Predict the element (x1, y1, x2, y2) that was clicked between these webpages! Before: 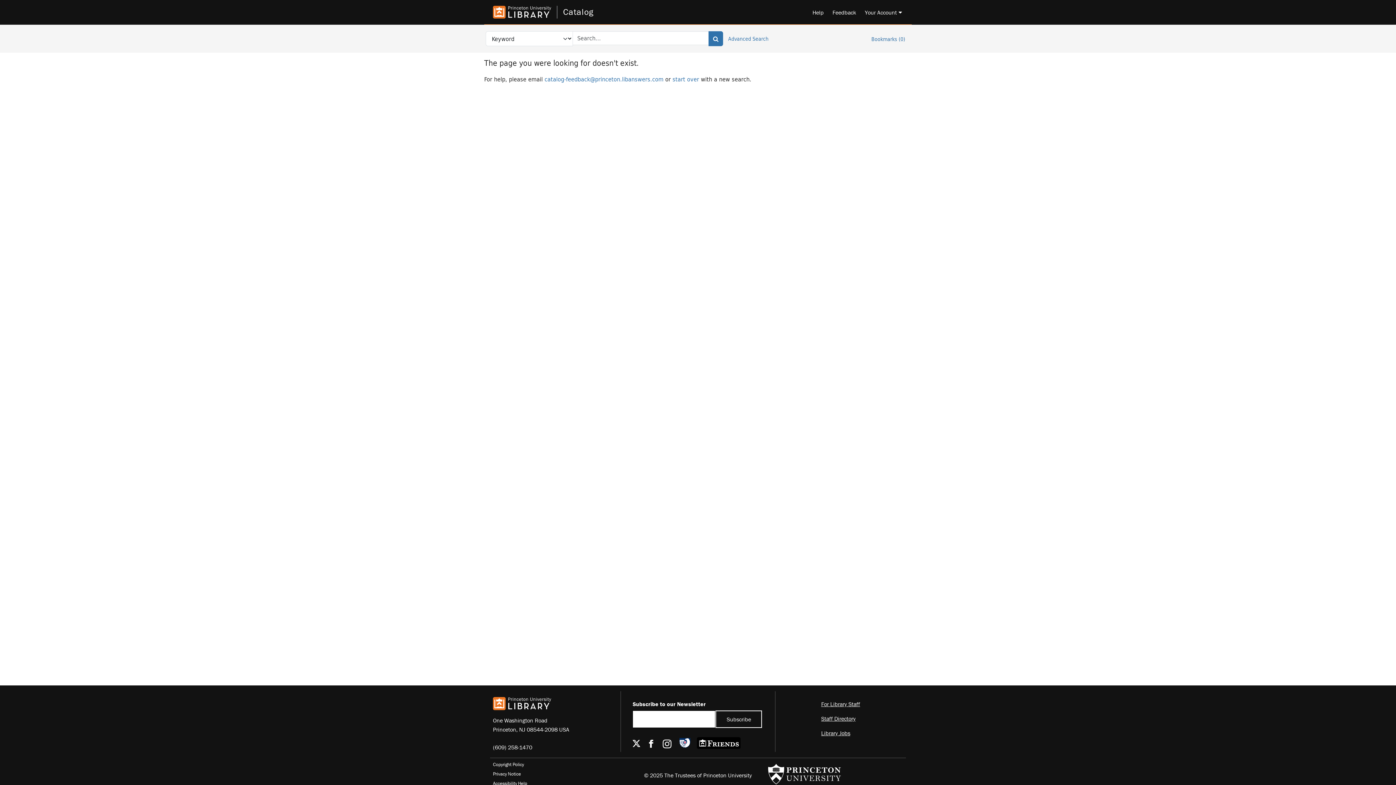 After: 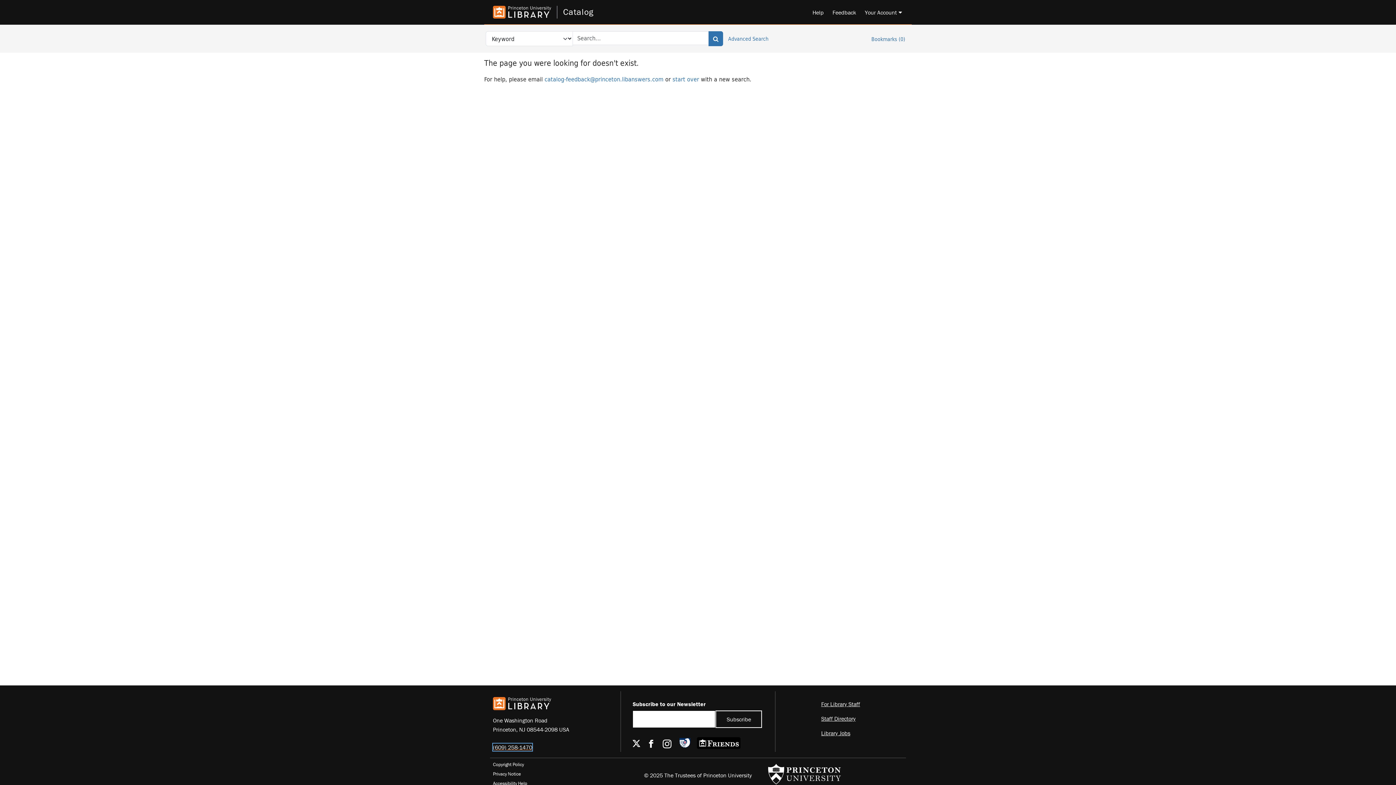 Action: label: (609) 258-1470 bbox: (493, 743, 532, 751)